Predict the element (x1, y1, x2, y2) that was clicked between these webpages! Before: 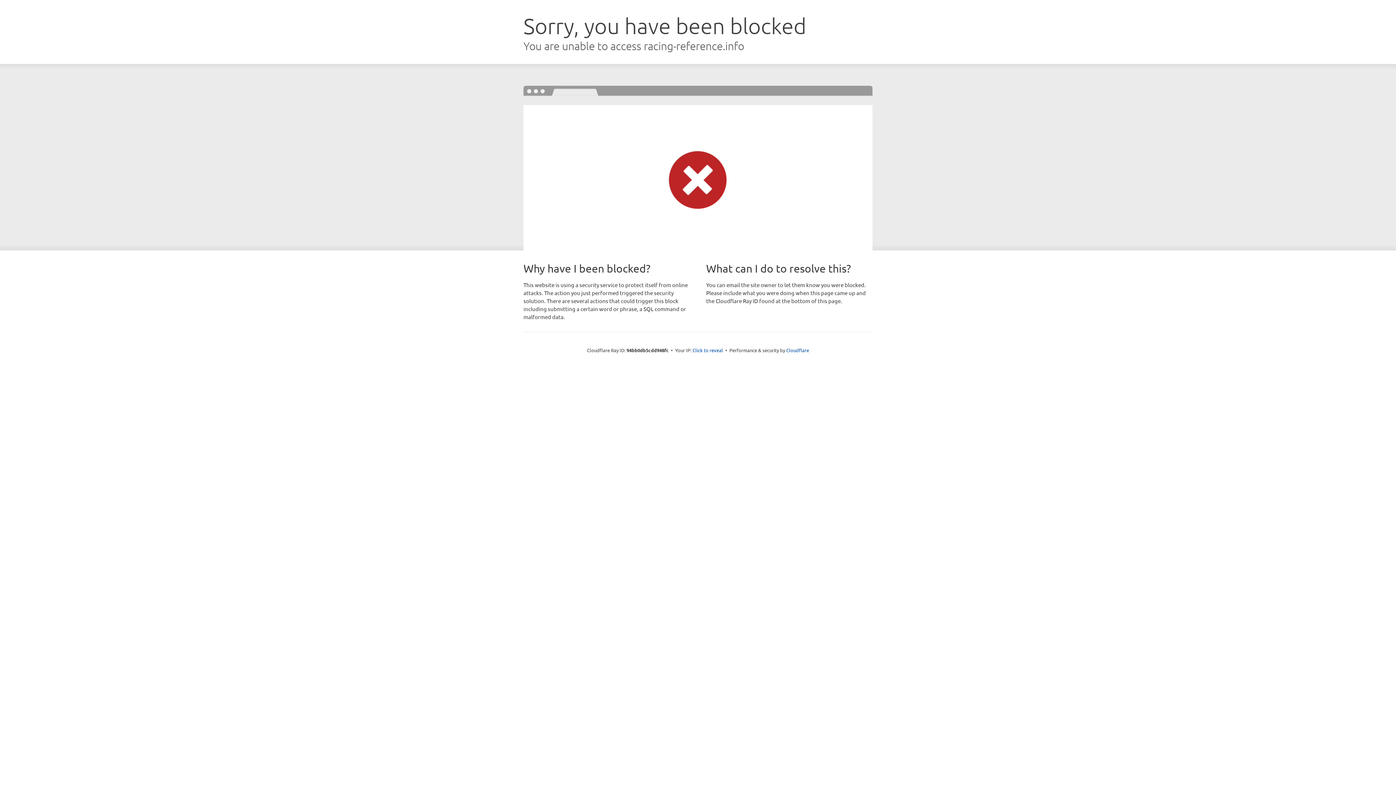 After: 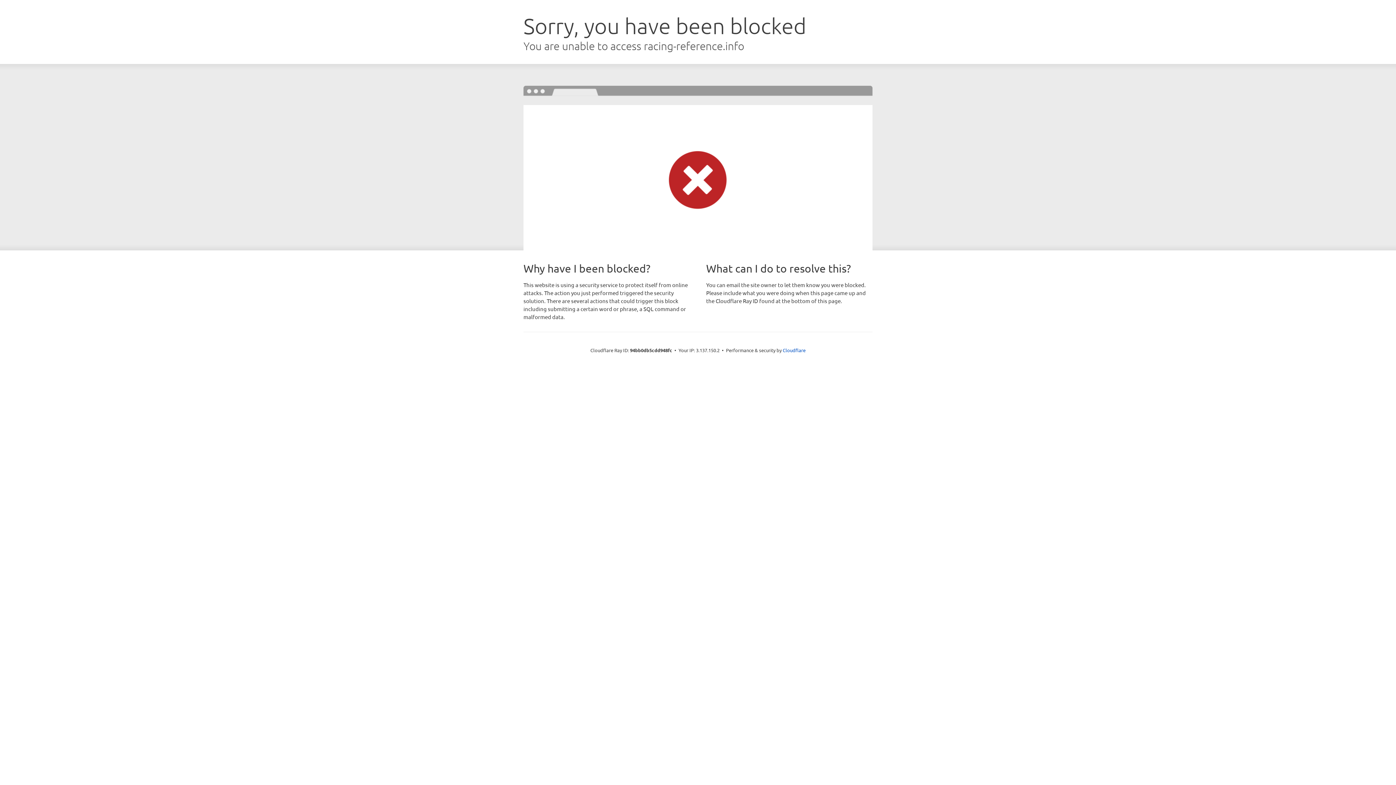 Action: bbox: (692, 346, 723, 353) label: Click to reveal